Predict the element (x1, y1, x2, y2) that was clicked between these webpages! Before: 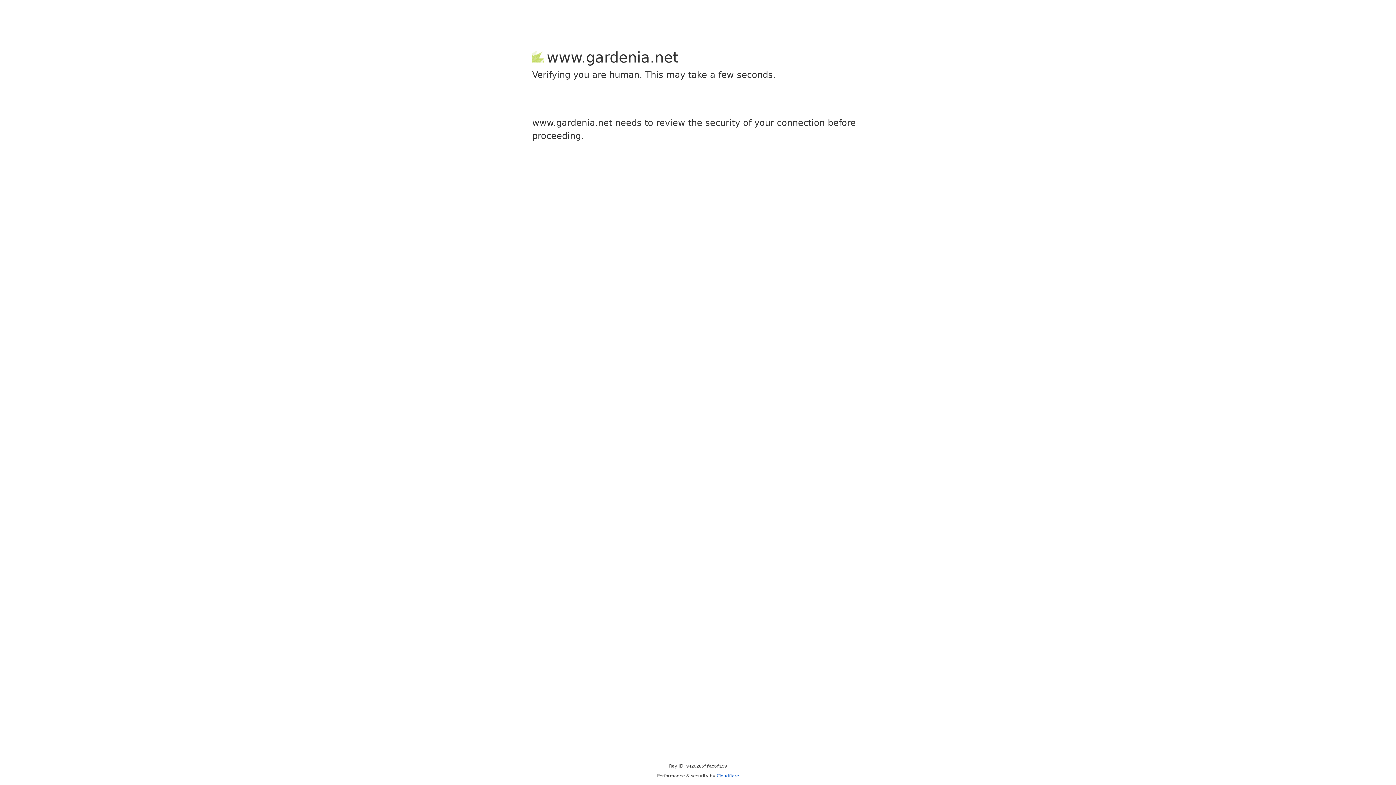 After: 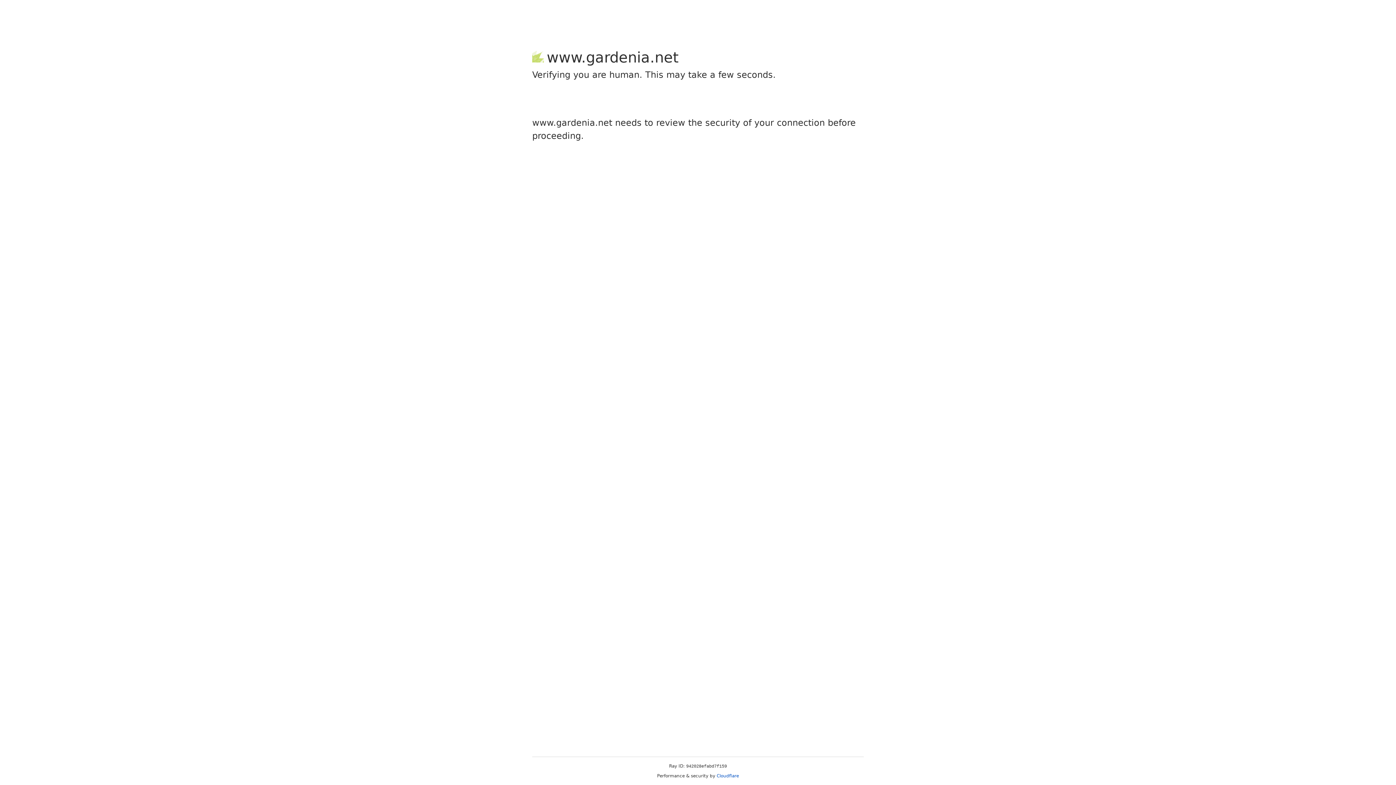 Action: bbox: (716, 773, 739, 778) label: Cloudflare